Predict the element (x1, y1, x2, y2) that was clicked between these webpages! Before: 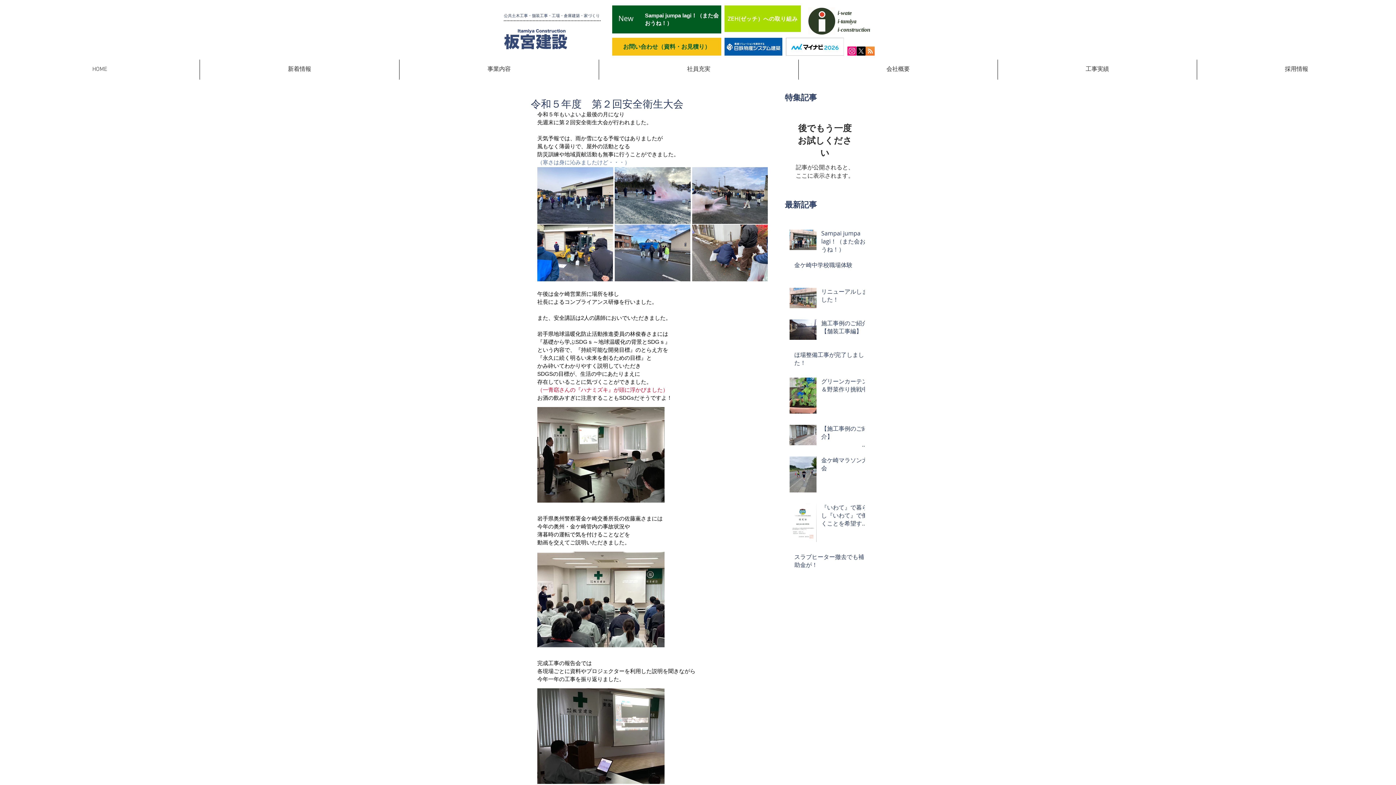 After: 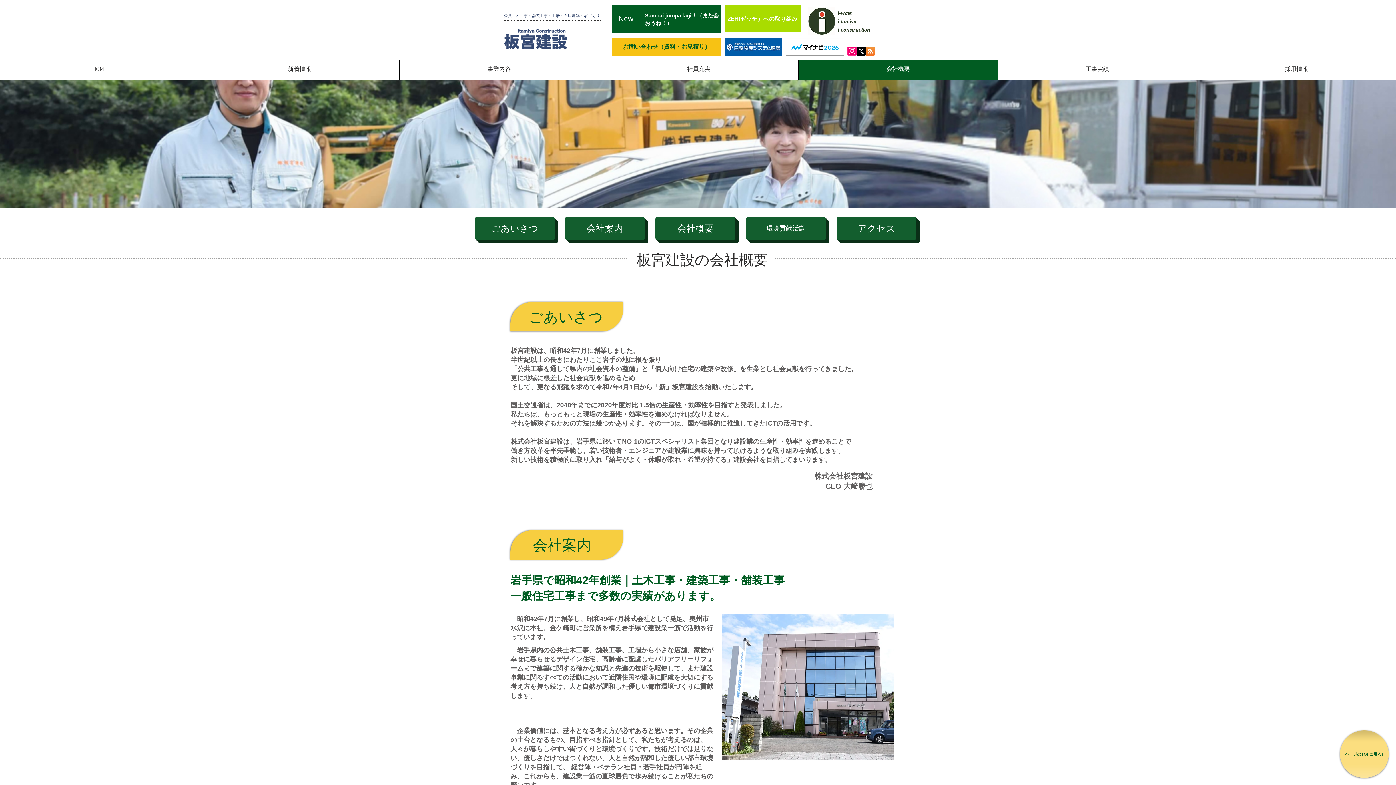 Action: bbox: (798, 59, 997, 79) label: 会社概要